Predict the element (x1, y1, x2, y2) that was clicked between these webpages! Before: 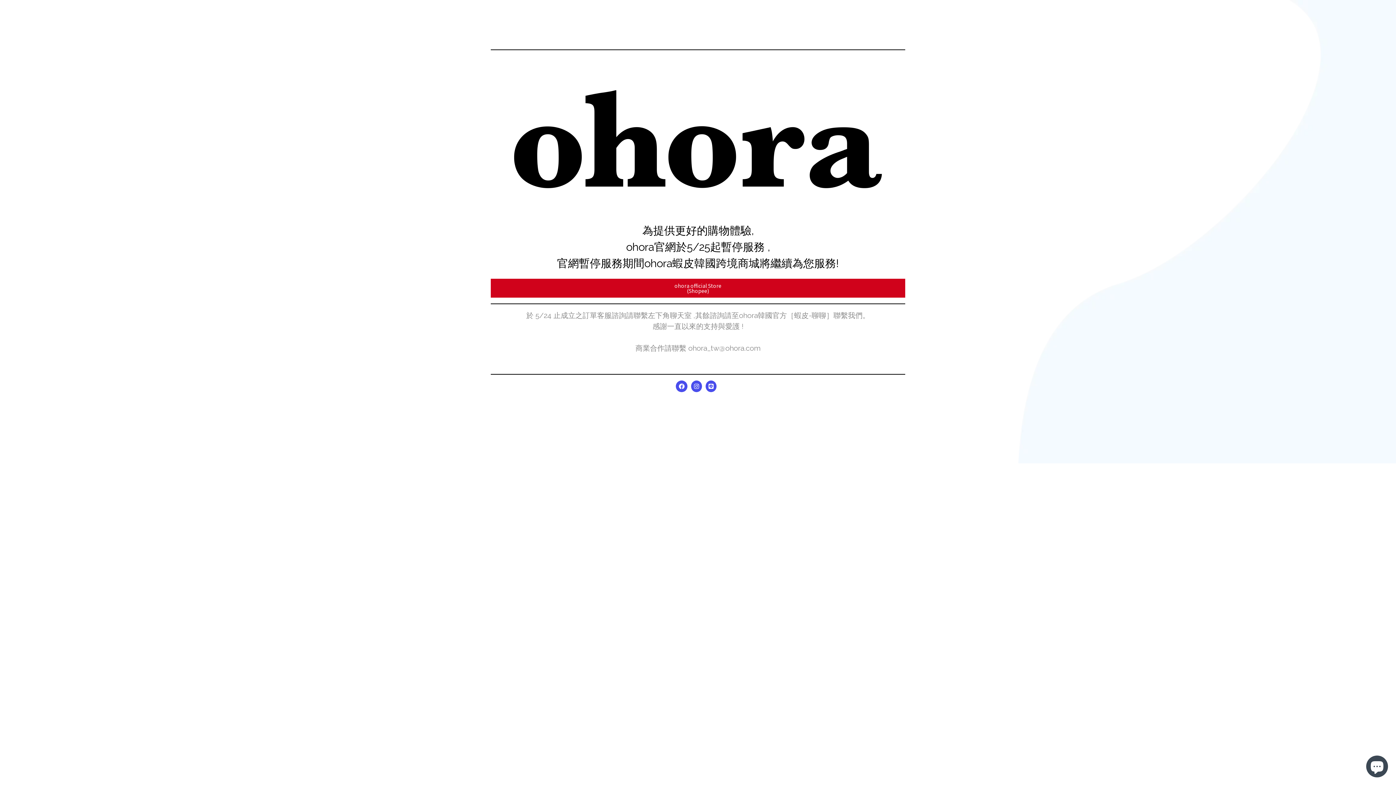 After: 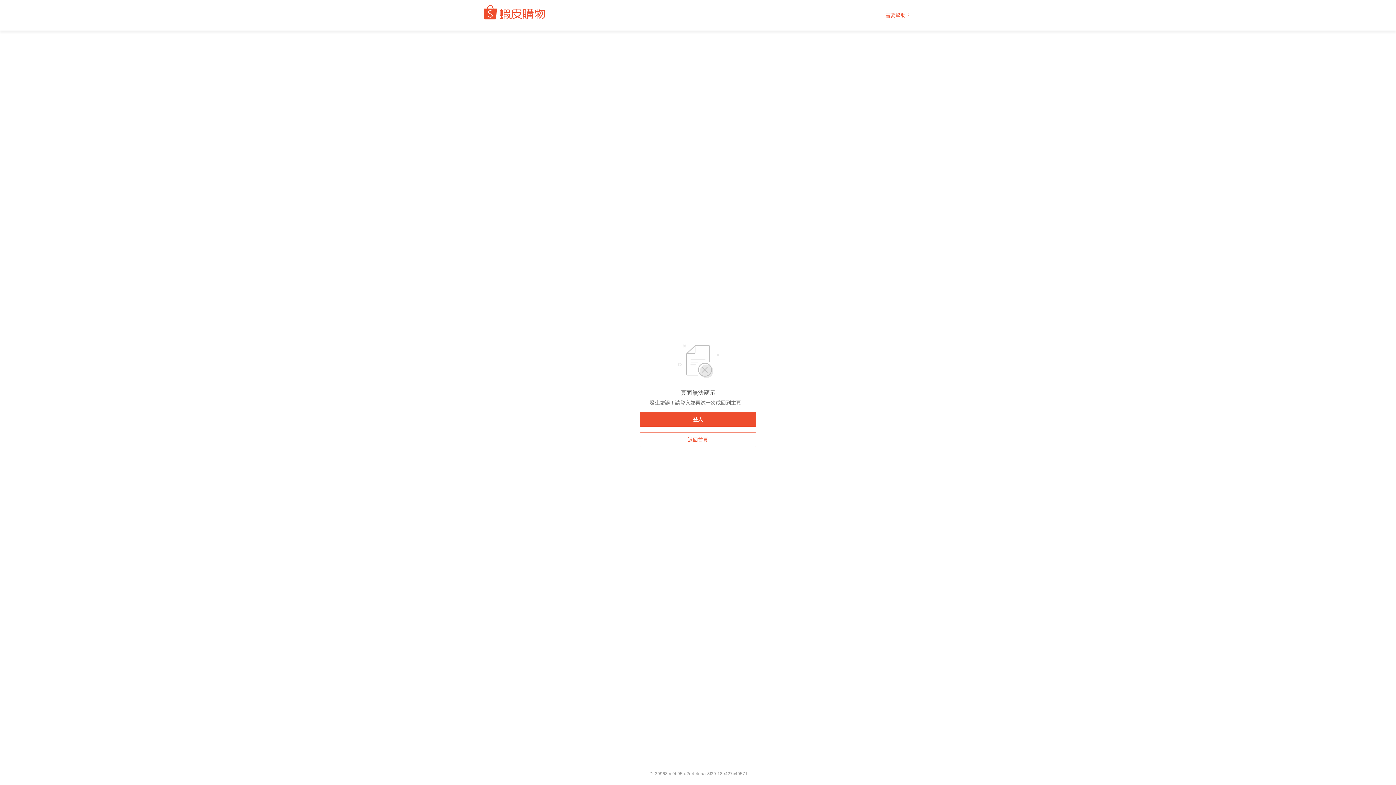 Action: label: ohora official Store
(Shopee) bbox: (490, 278, 905, 297)